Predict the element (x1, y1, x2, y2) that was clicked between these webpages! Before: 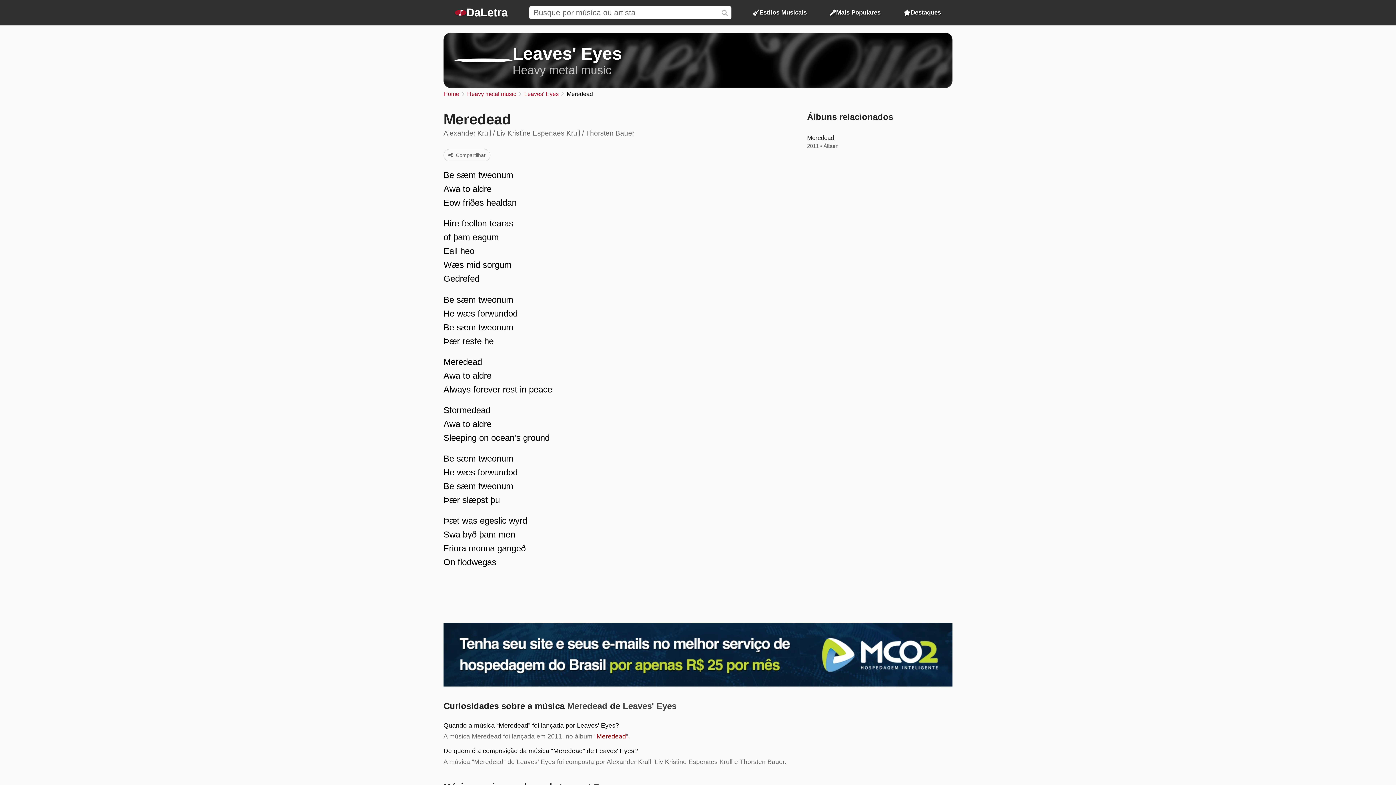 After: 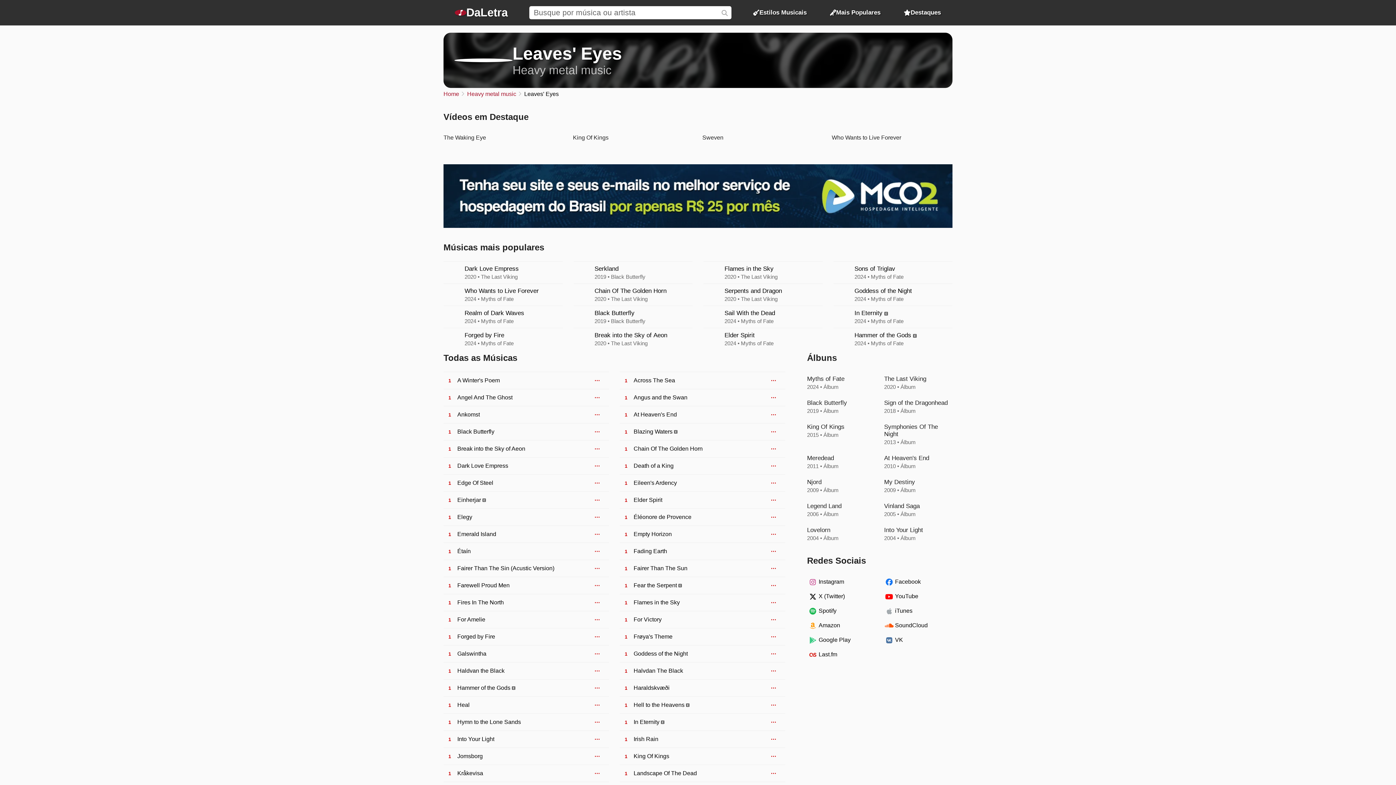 Action: bbox: (454, 58, 512, 62)